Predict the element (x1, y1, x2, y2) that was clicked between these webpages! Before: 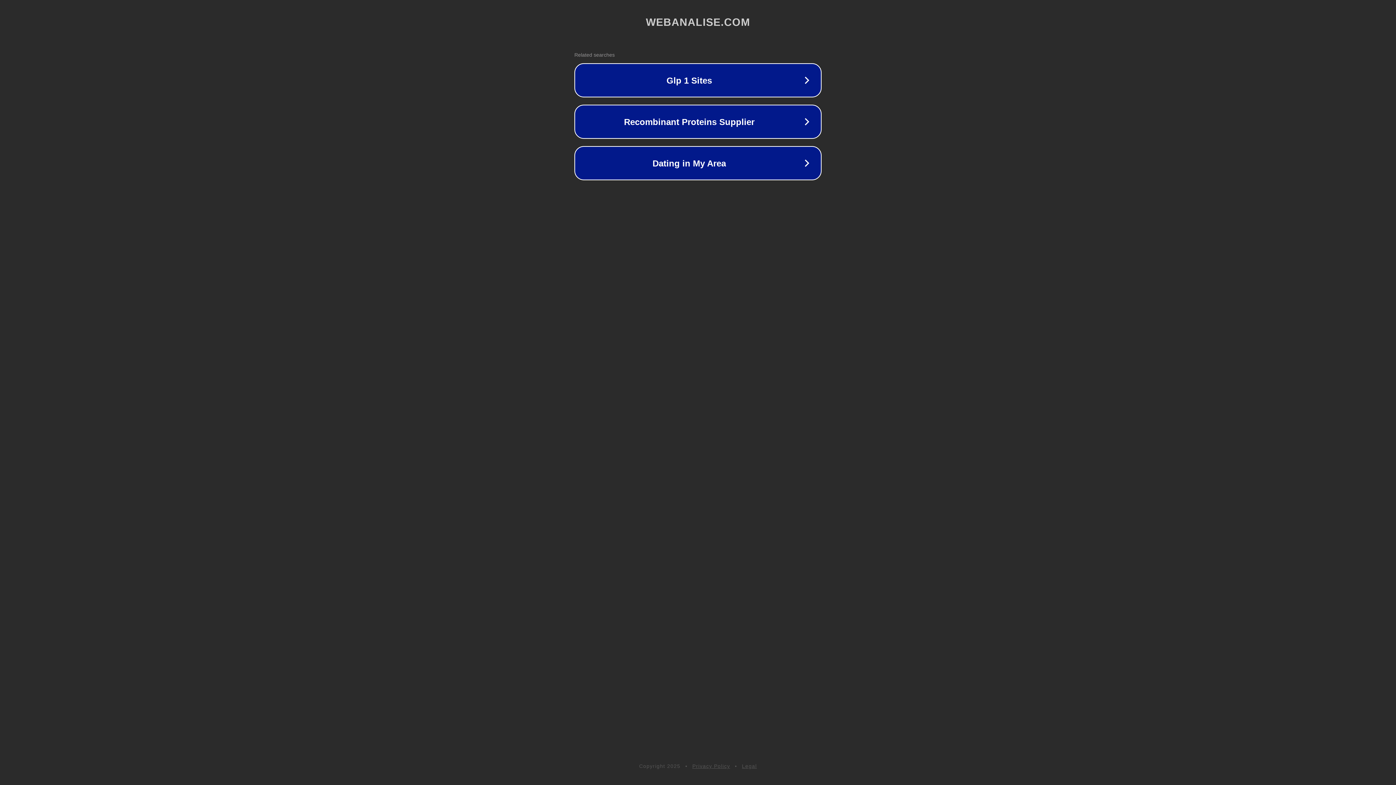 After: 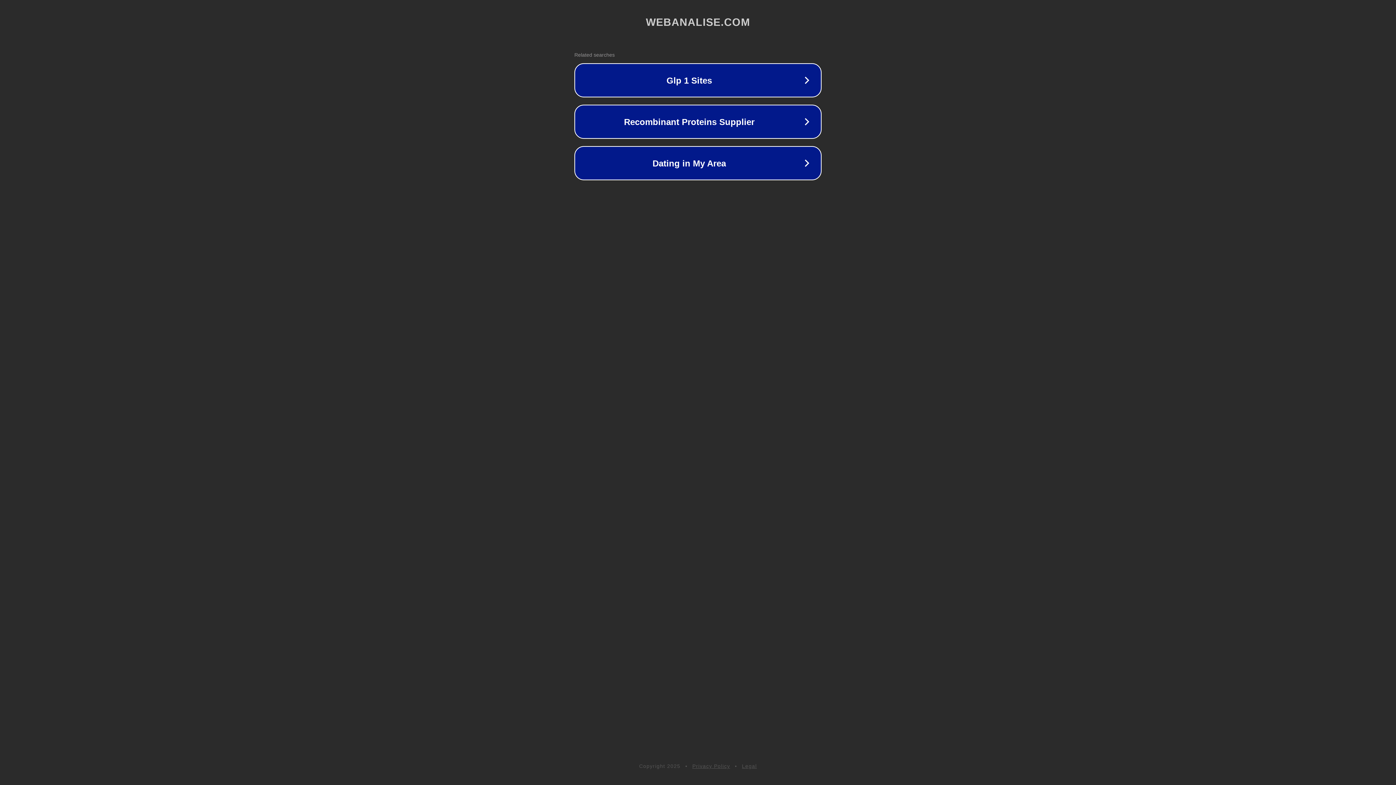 Action: label: Legal bbox: (742, 763, 757, 769)